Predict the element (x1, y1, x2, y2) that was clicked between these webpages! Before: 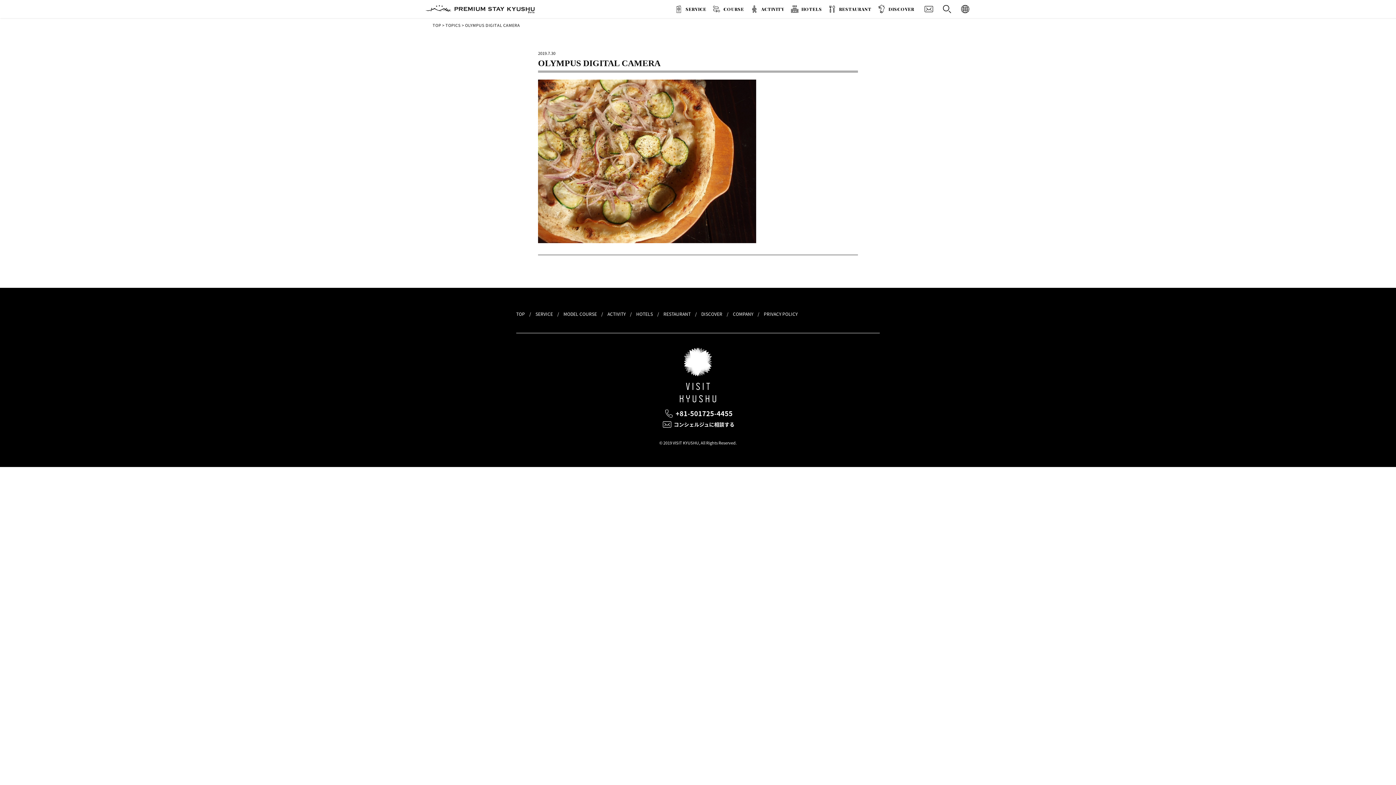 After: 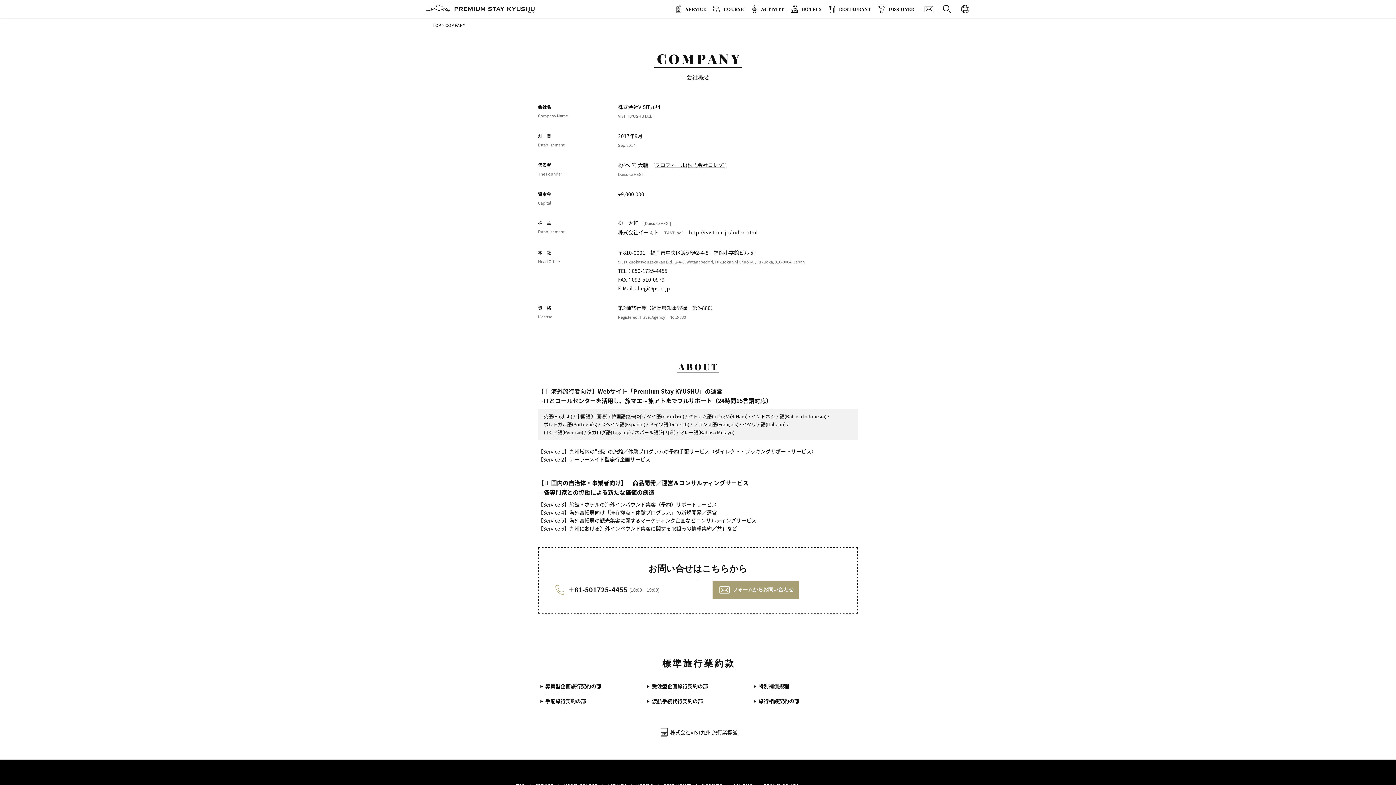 Action: bbox: (733, 309, 753, 318) label: COMPANY